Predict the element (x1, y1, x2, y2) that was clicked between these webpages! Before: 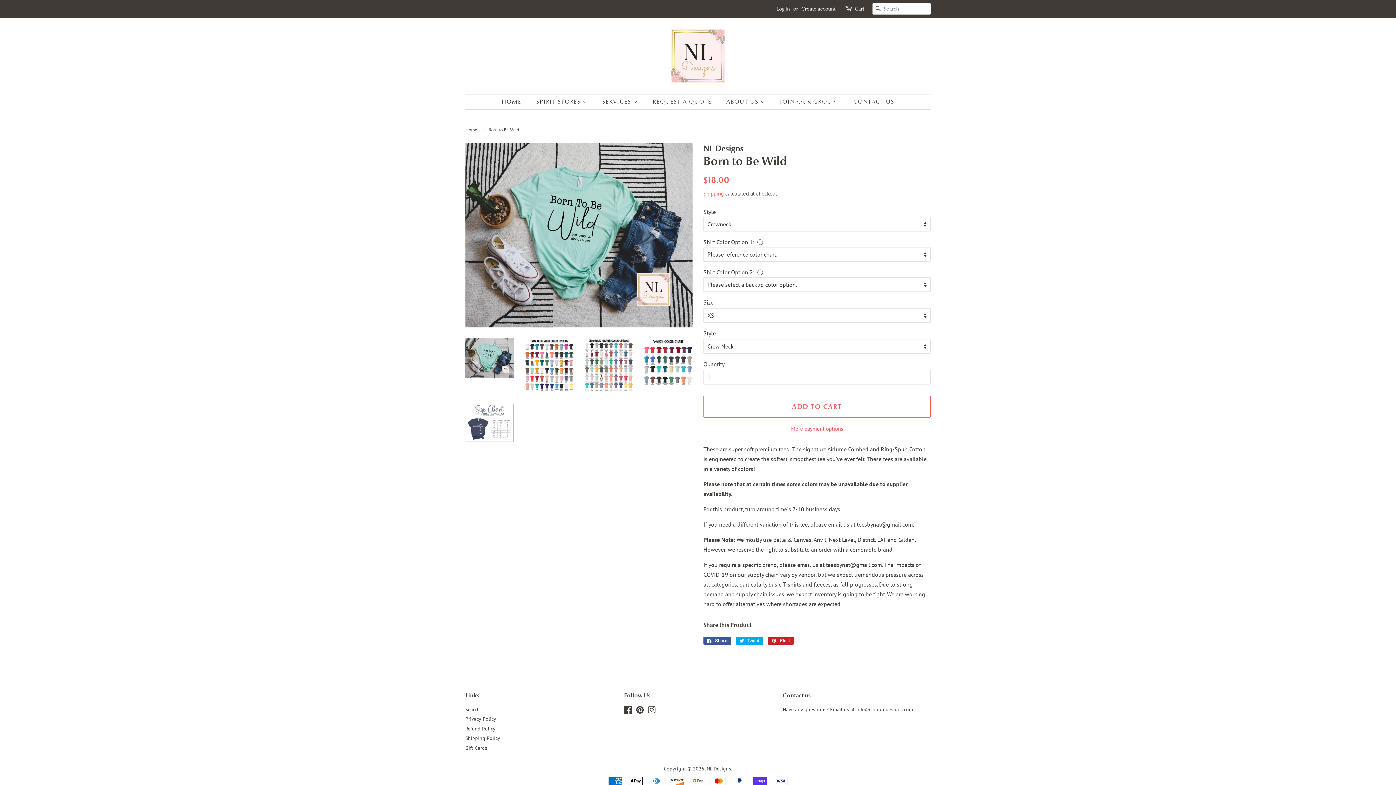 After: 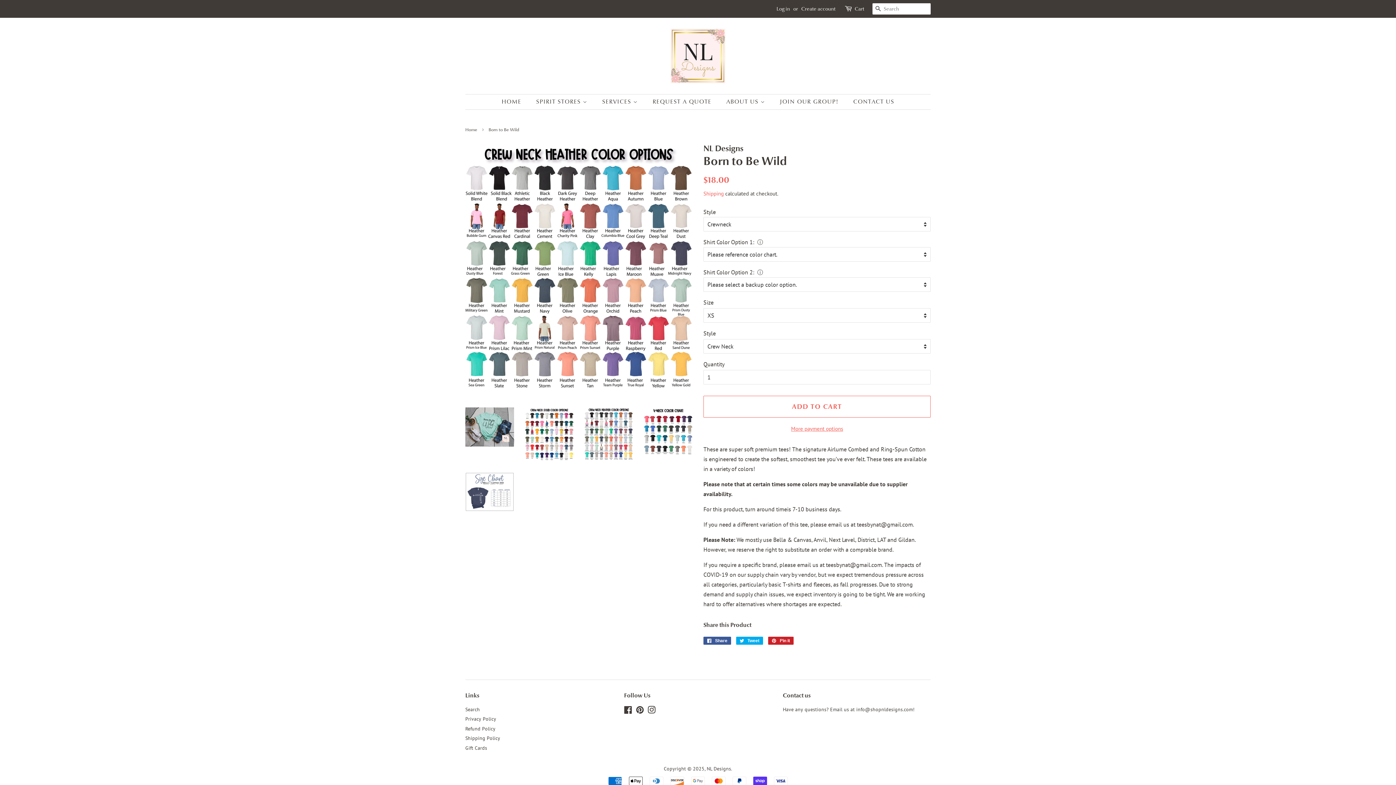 Action: bbox: (584, 338, 633, 392)